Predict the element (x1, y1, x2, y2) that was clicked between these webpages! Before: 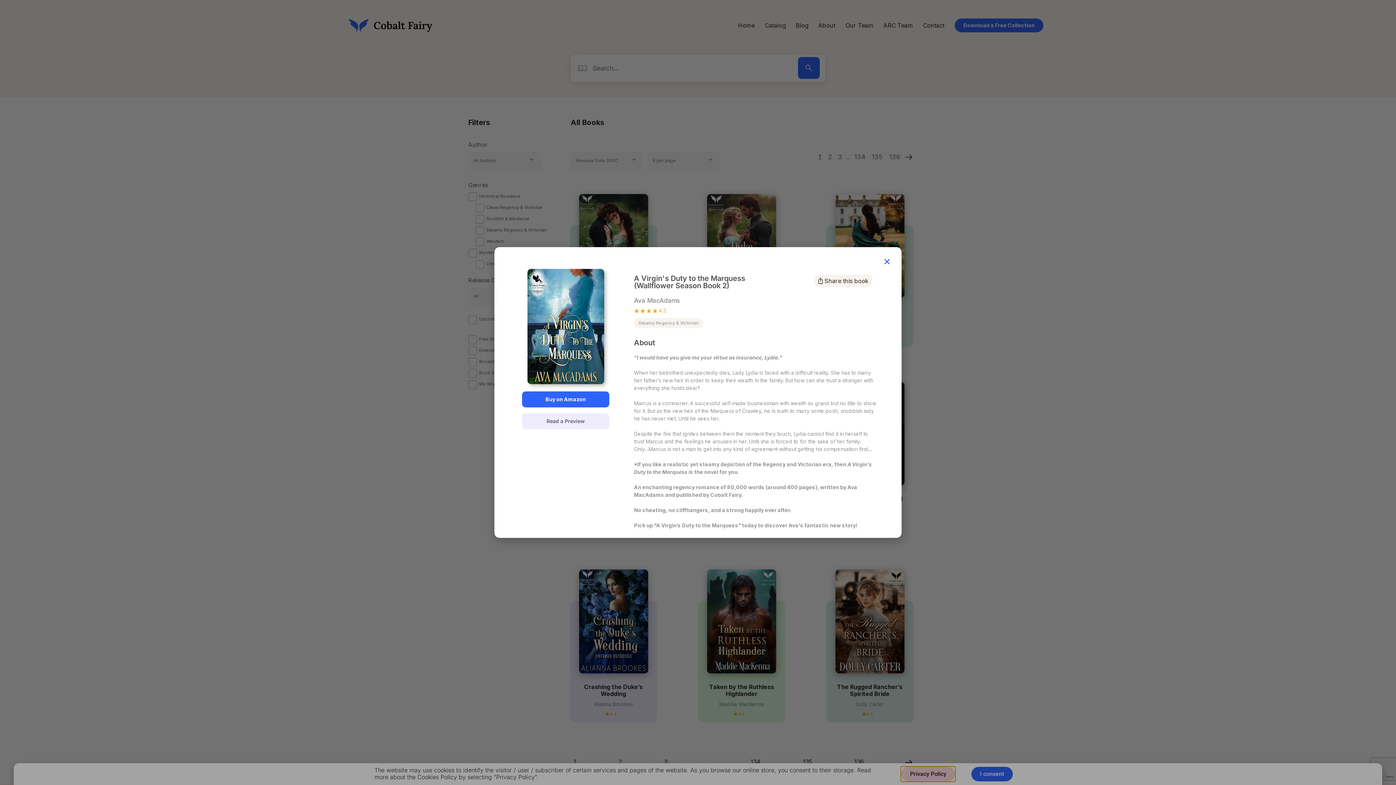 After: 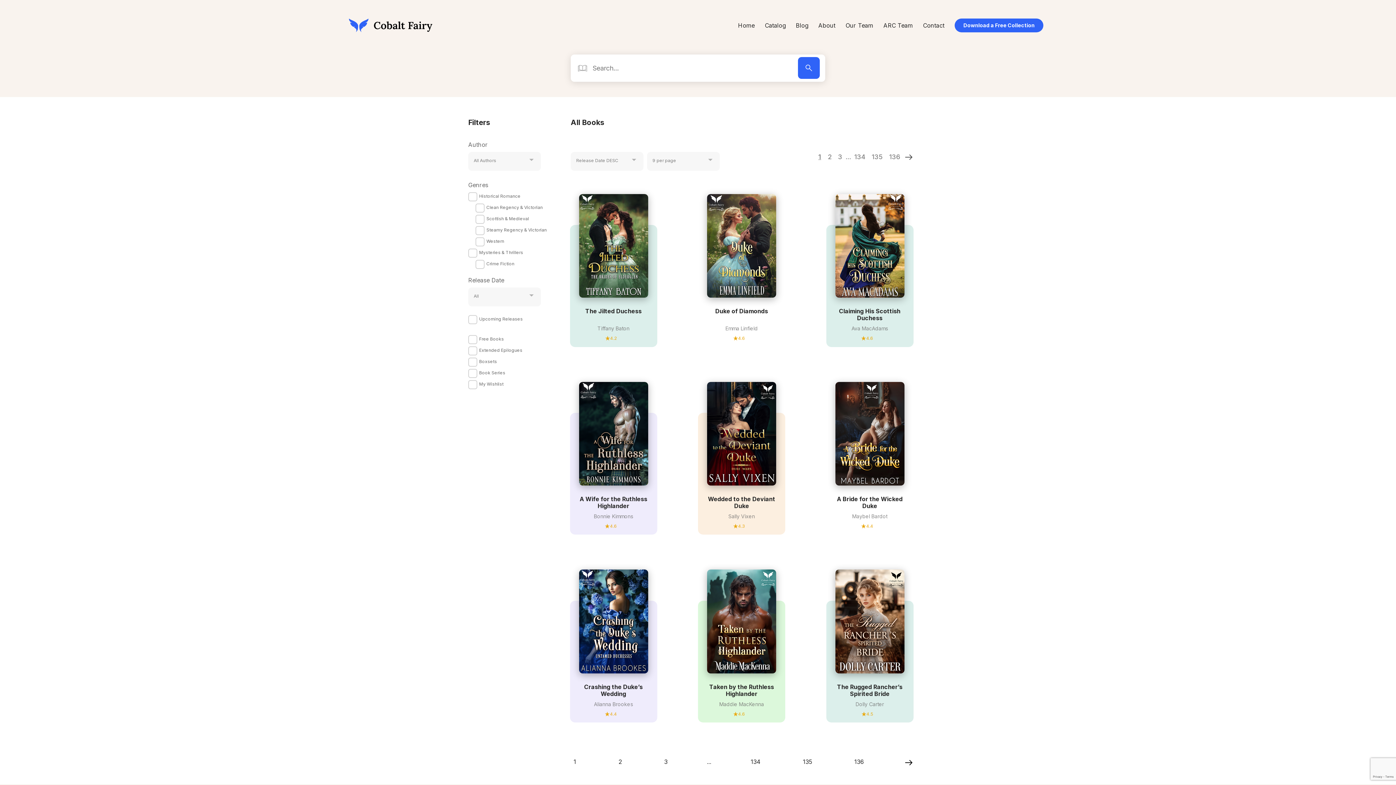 Action: bbox: (883, 258, 890, 265) label: Close